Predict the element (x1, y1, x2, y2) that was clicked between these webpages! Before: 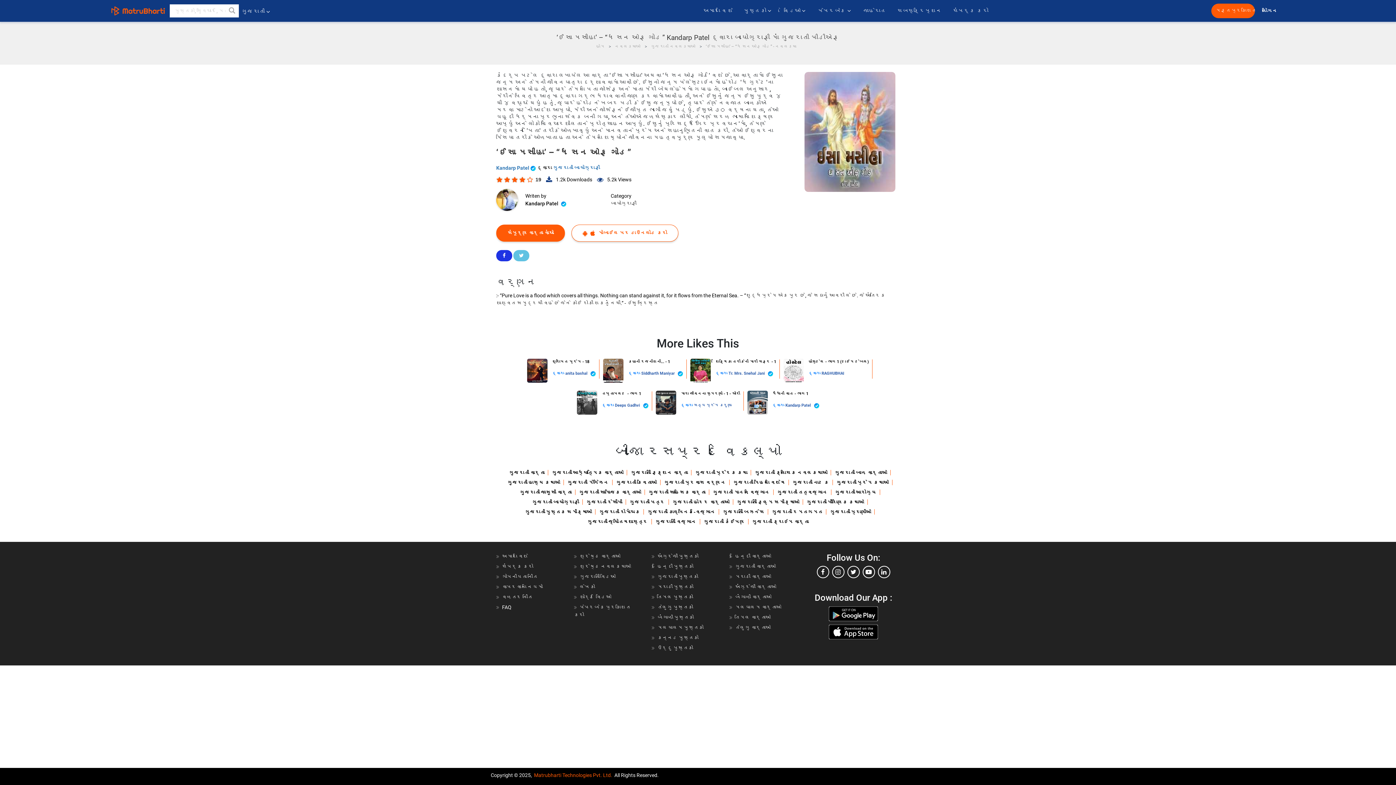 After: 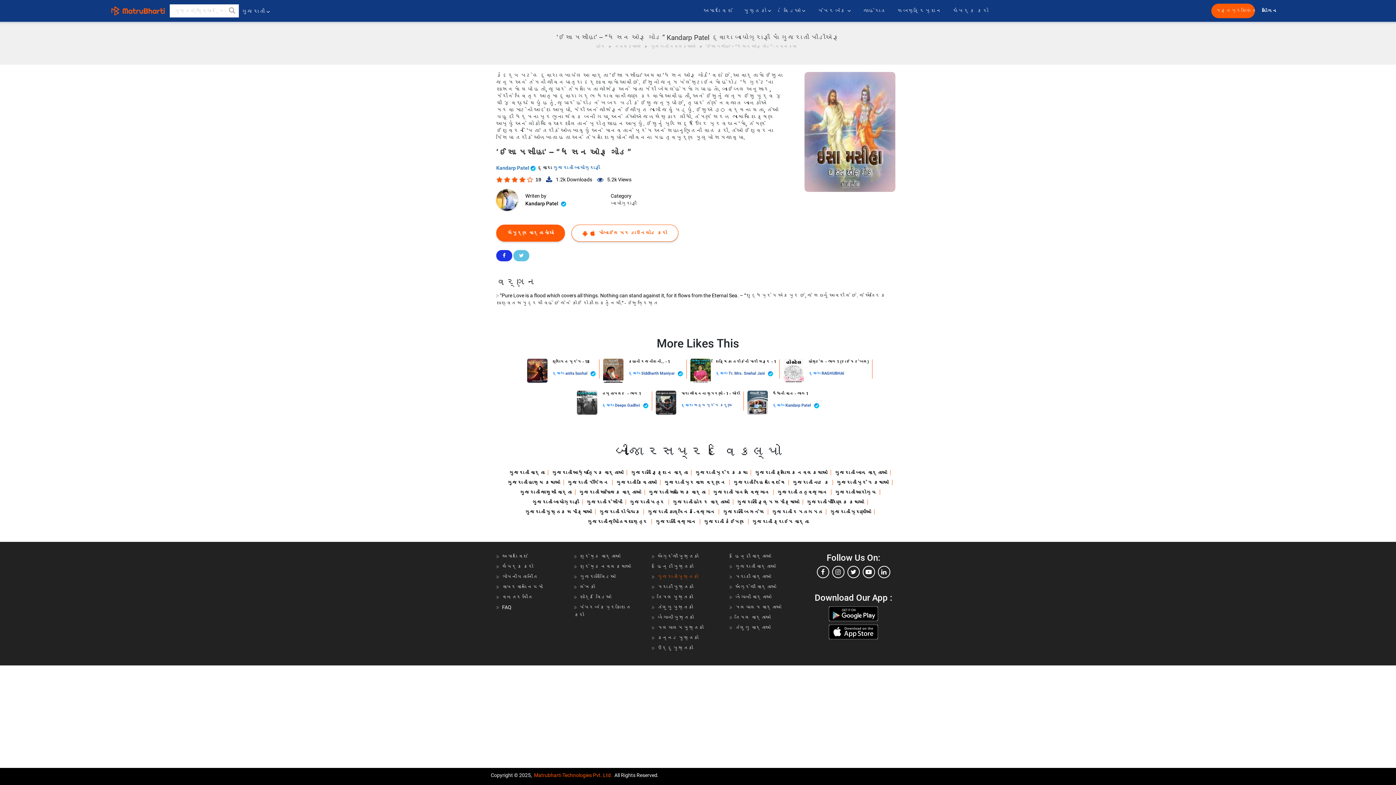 Action: bbox: (657, 574, 698, 580) label: ગુજરાતી પુસ્તકો